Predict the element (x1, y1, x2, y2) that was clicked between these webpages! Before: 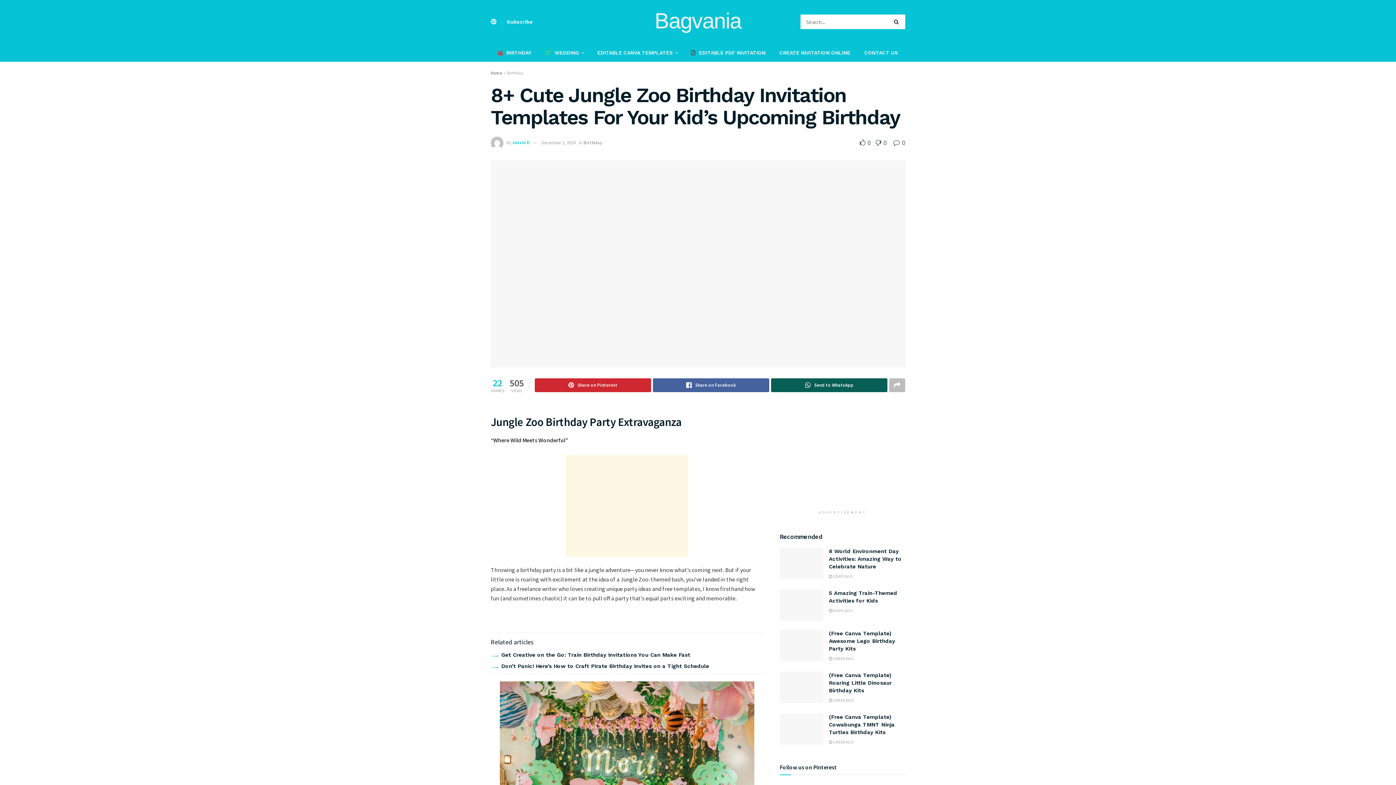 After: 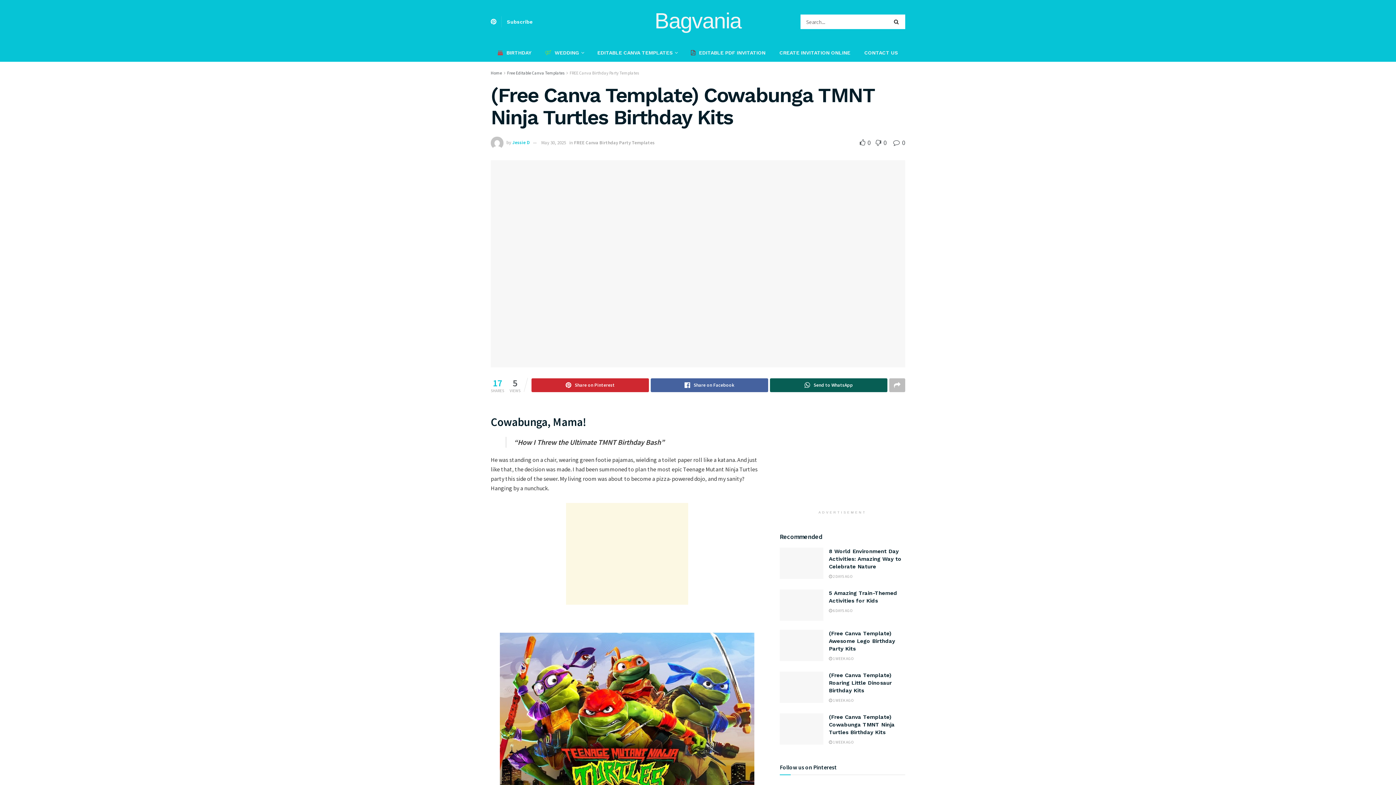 Action: bbox: (829, 714, 894, 736) label: (Free Canva Template) Cowabunga TMNT Ninja Turtles Birthday Kits